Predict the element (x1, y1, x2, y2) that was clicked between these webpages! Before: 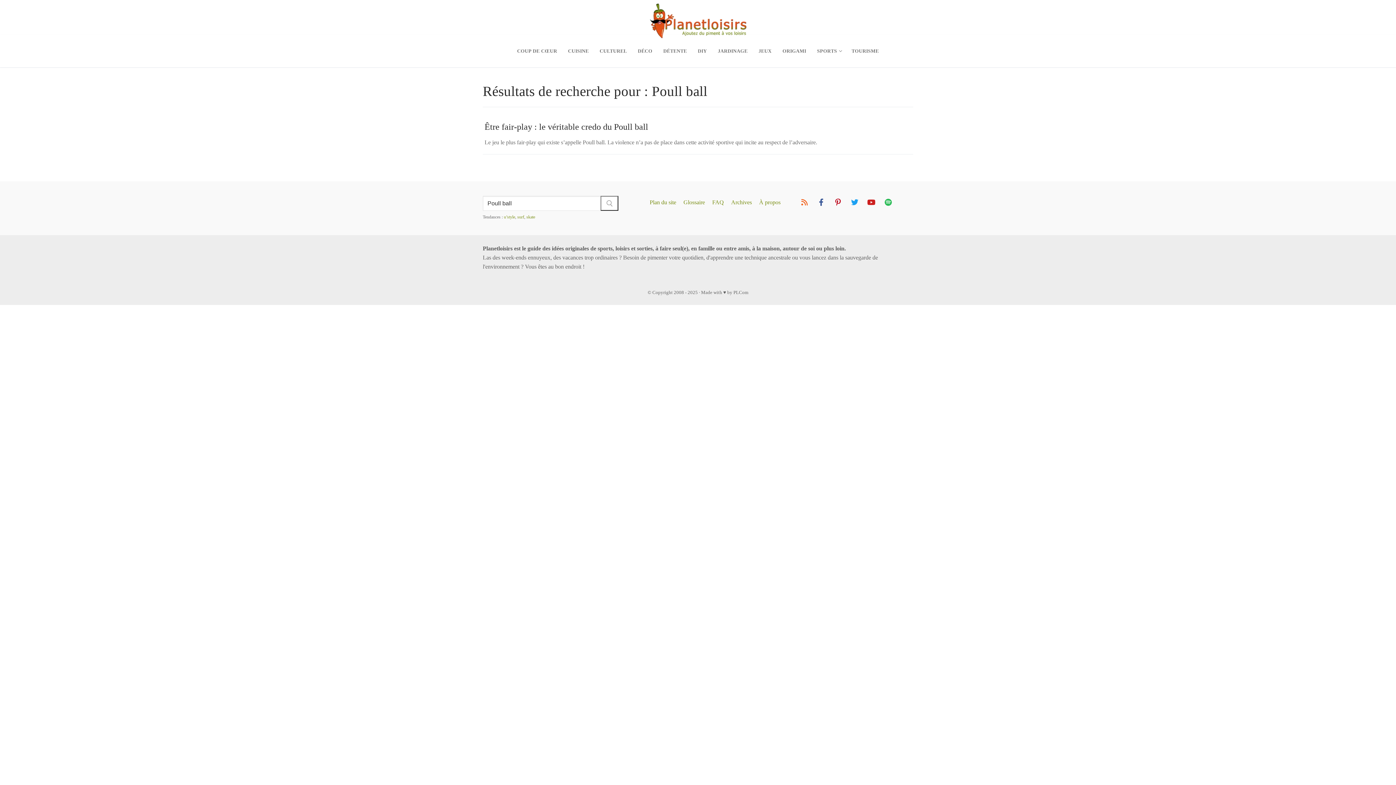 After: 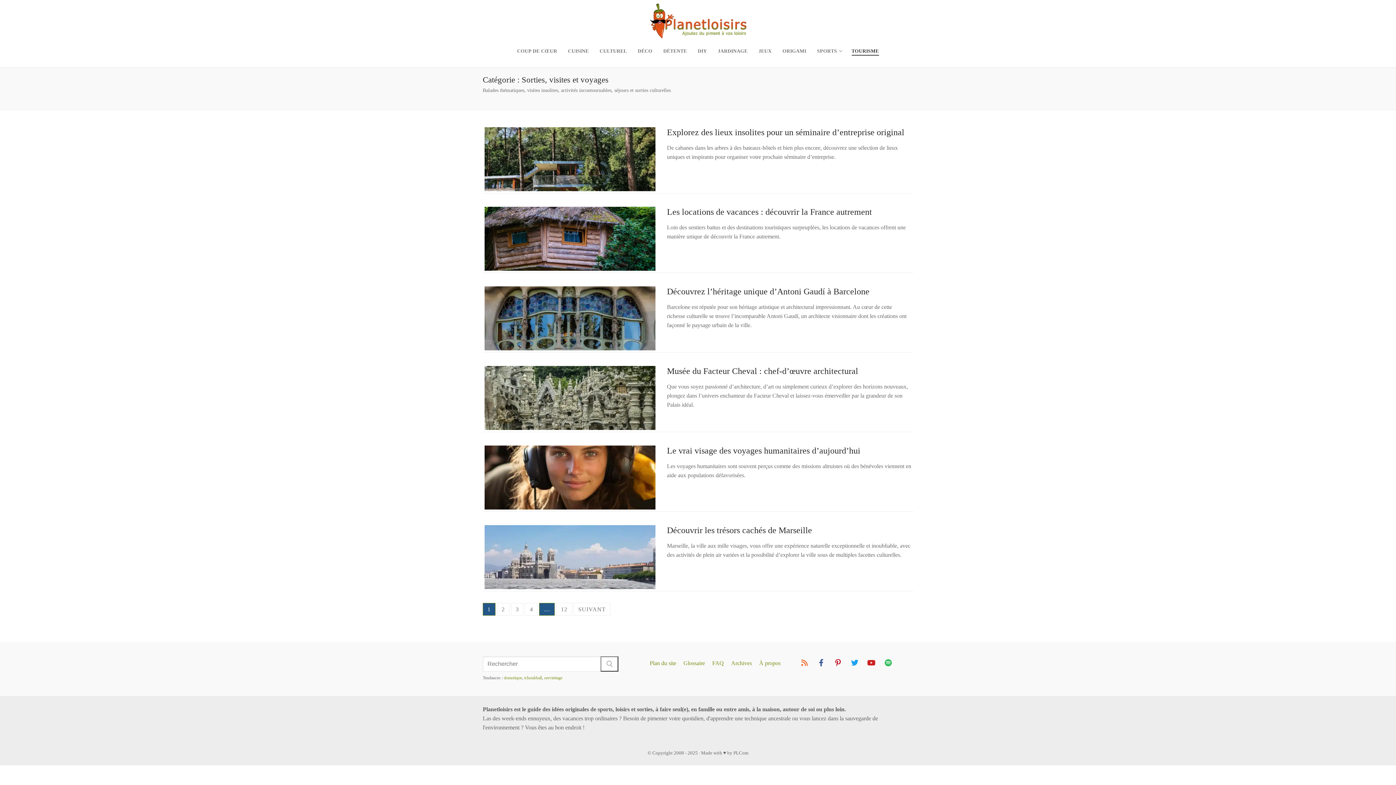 Action: bbox: (847, 44, 883, 57) label: TOURISME